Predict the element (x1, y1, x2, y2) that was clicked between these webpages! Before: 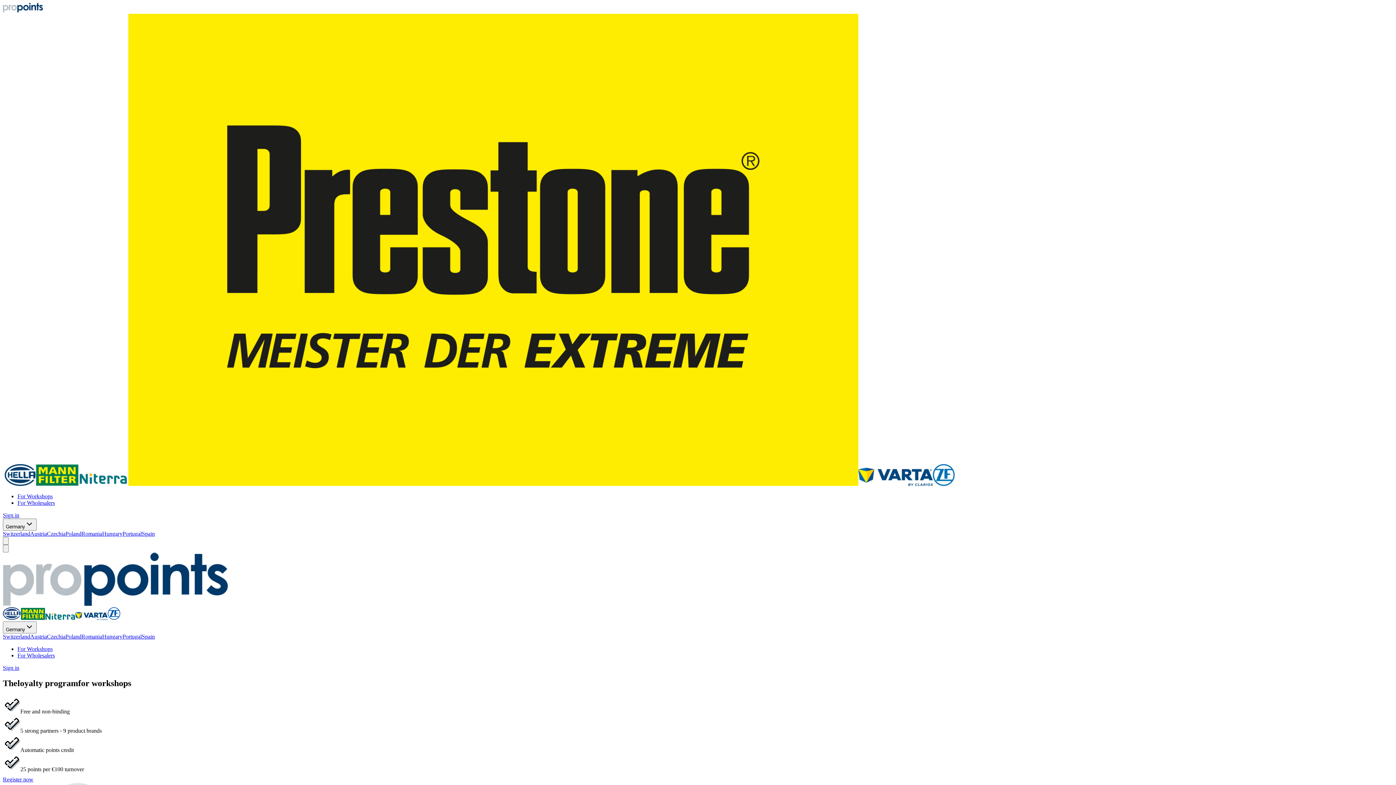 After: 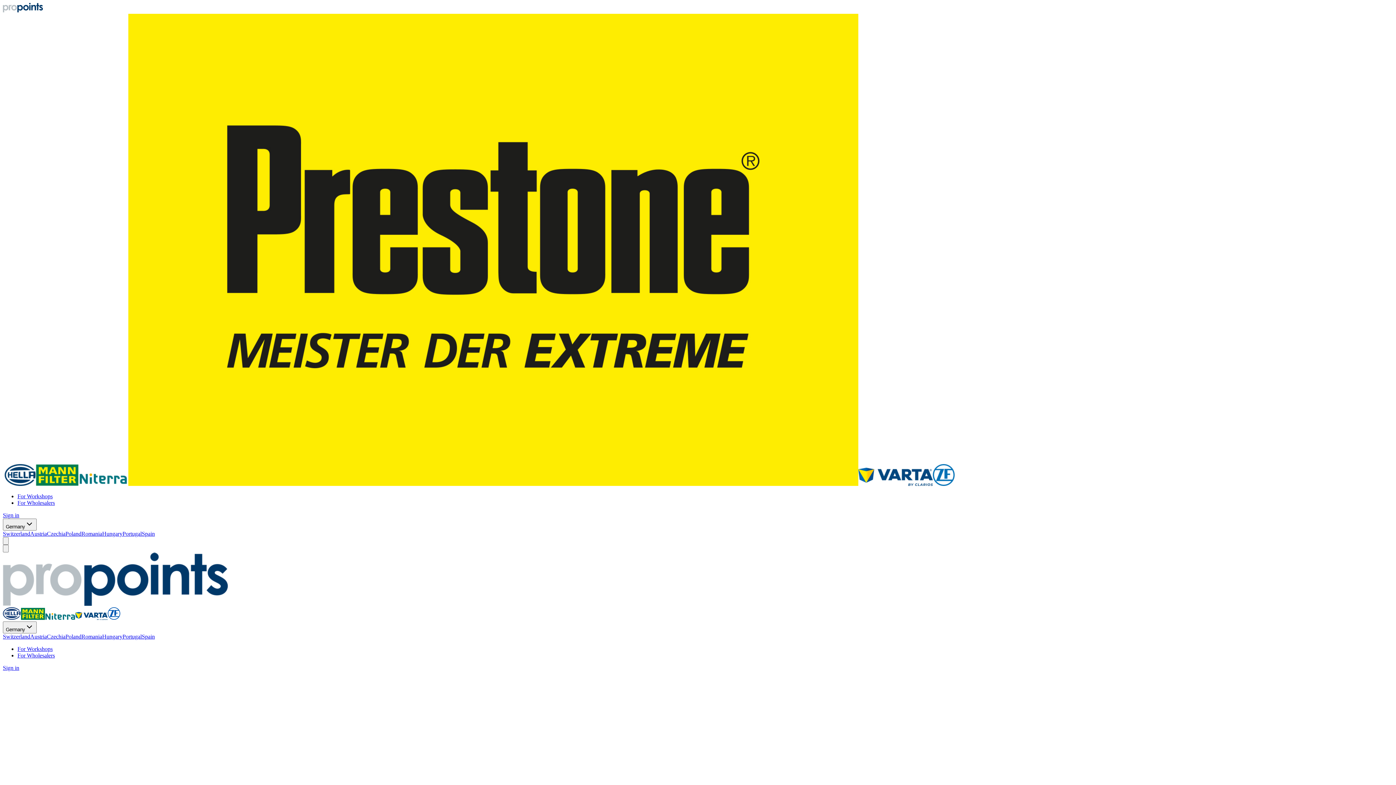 Action: bbox: (858, 481, 933, 487)